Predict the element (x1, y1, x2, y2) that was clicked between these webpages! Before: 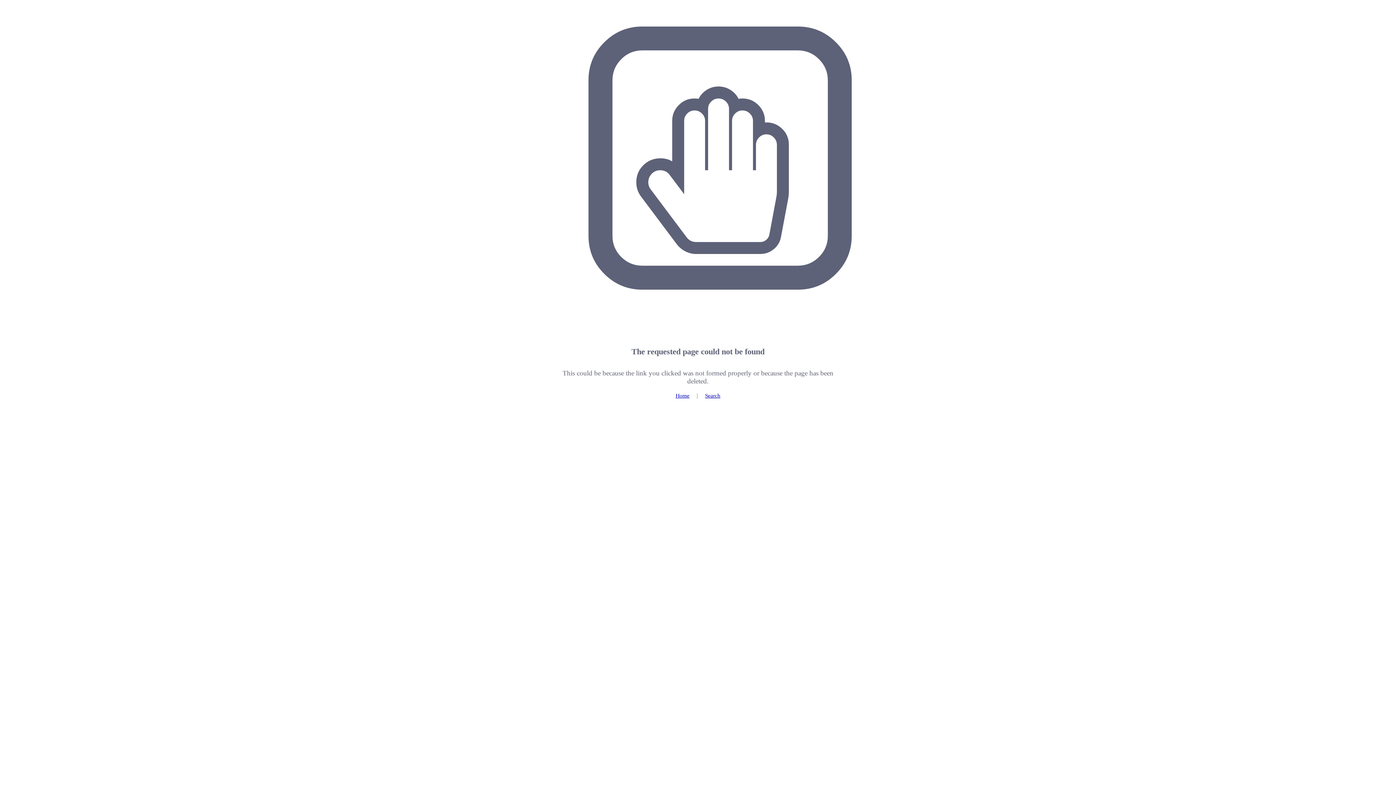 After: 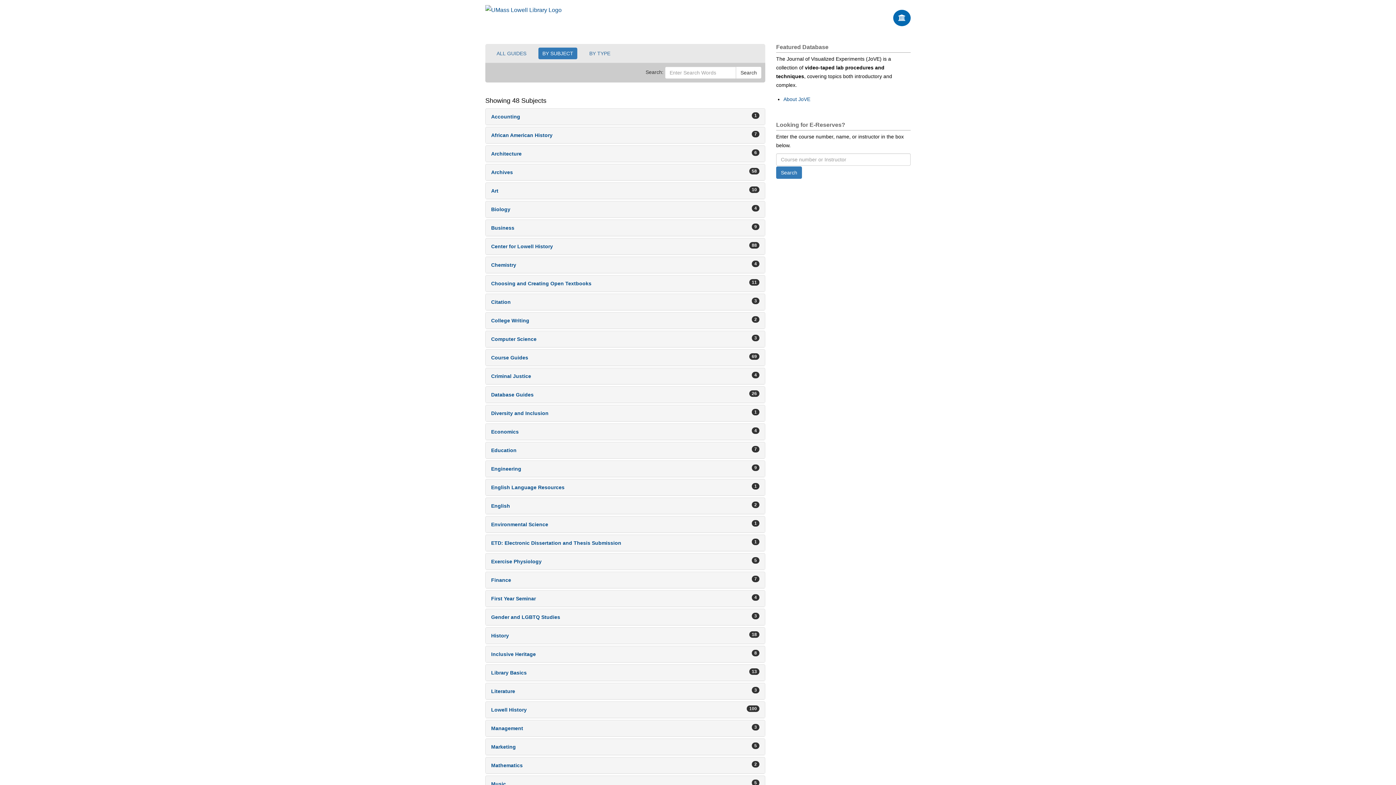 Action: bbox: (675, 392, 689, 398) label: Home